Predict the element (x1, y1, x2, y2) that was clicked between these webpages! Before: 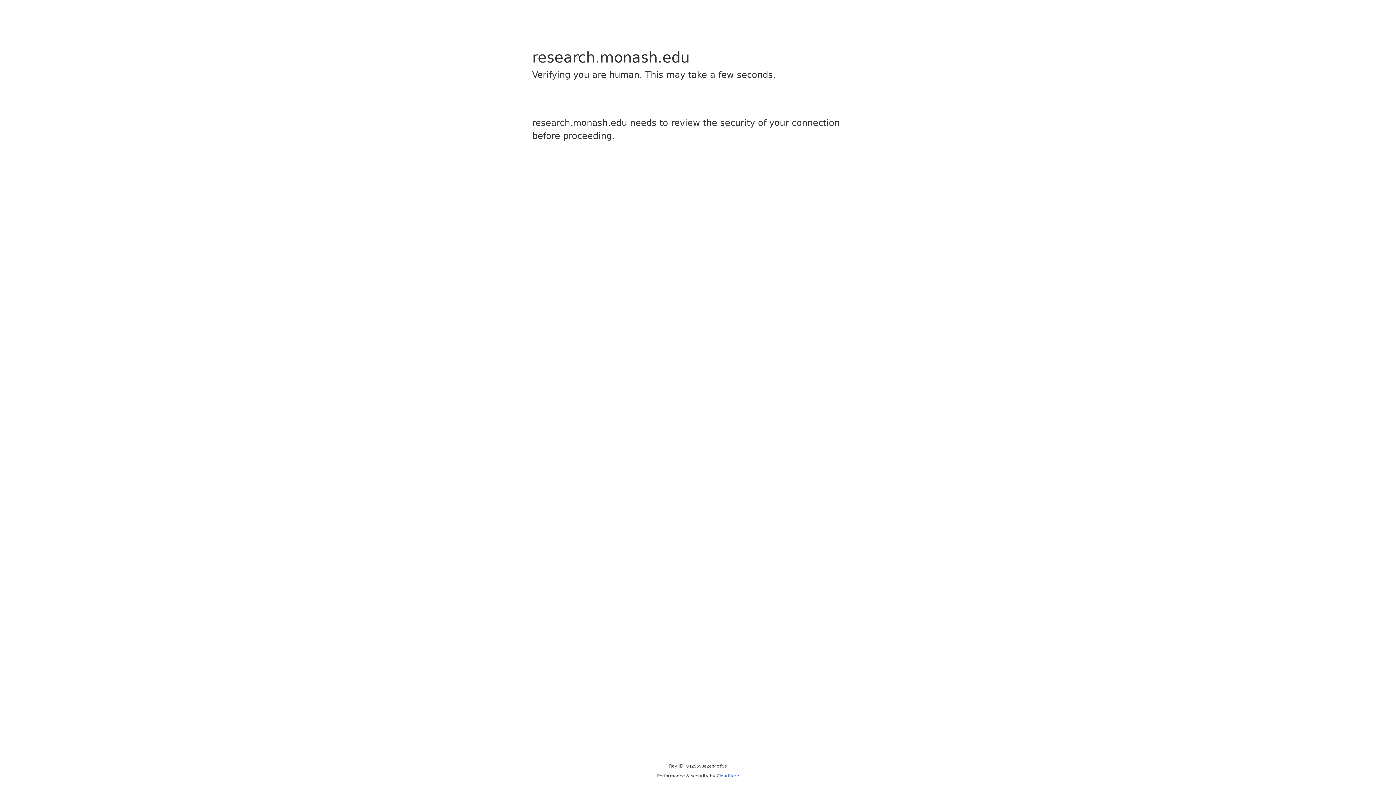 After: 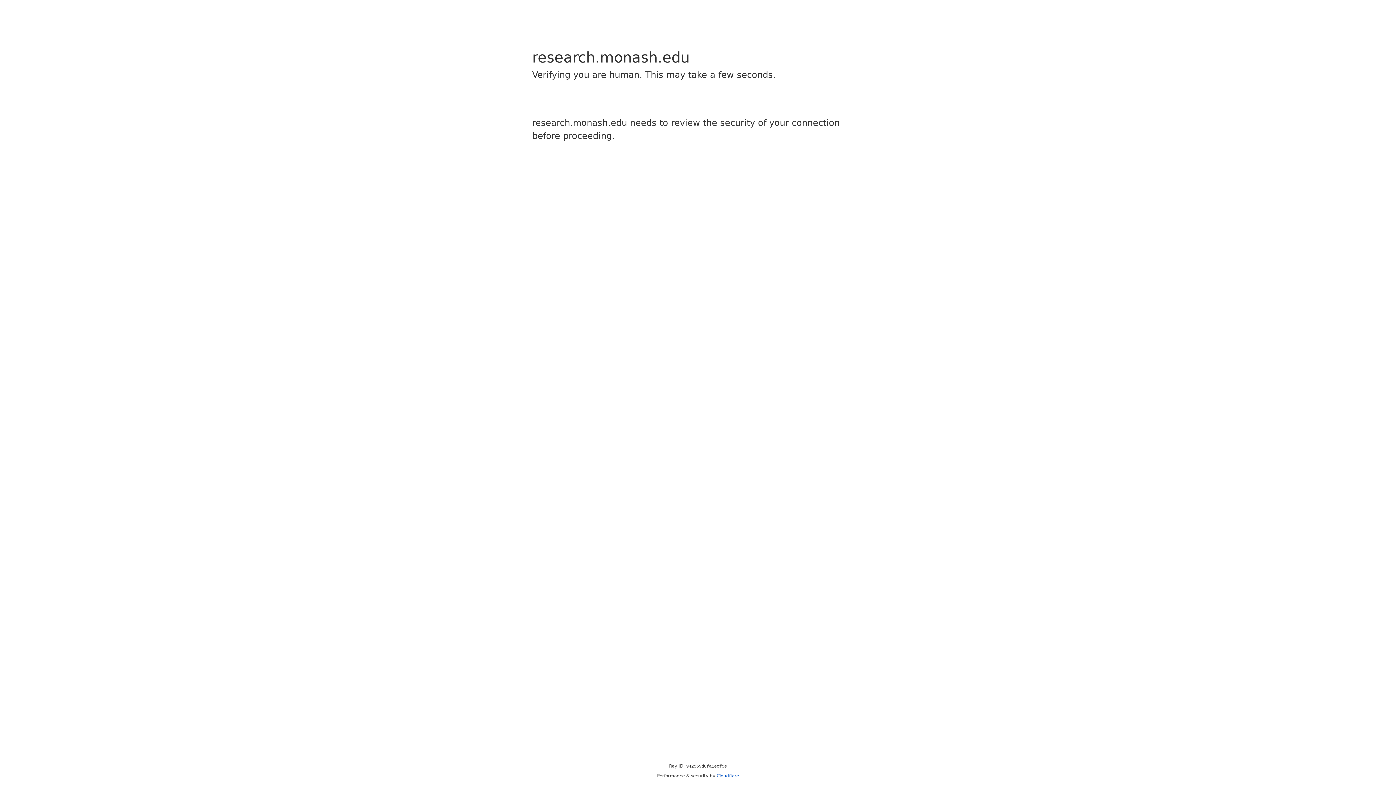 Action: bbox: (716, 773, 739, 778) label: Cloudflare